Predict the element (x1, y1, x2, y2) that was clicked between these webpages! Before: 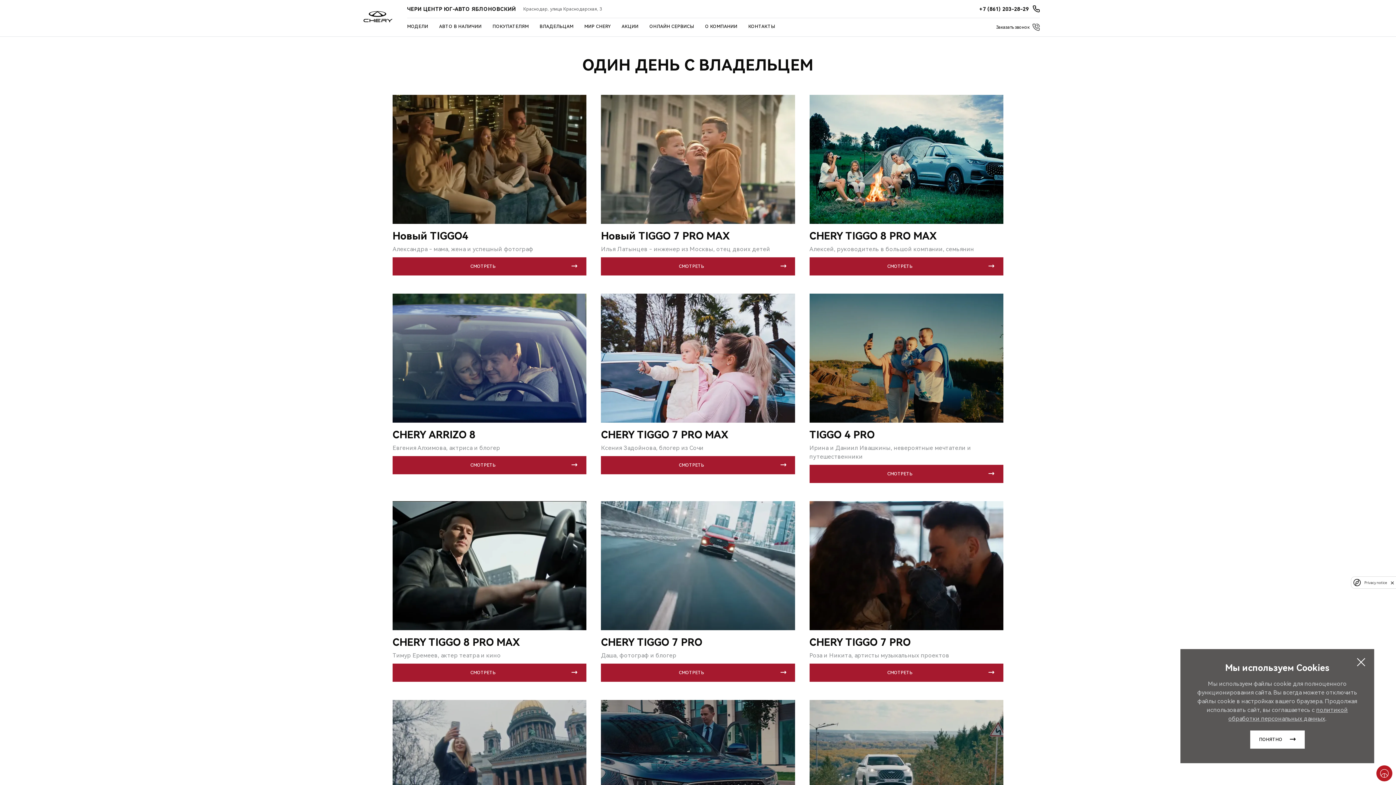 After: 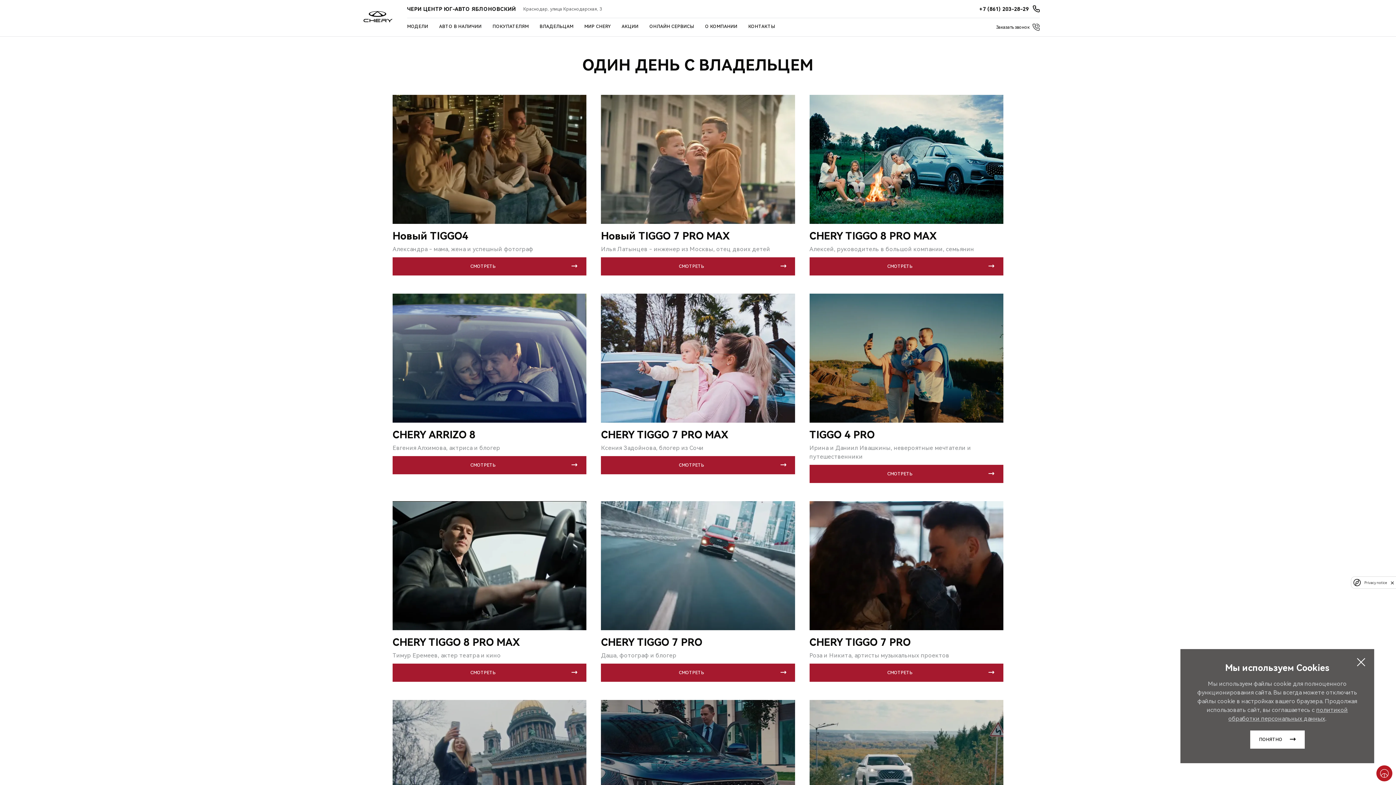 Action: bbox: (1364, 580, 1387, 584) label: Privacy notice